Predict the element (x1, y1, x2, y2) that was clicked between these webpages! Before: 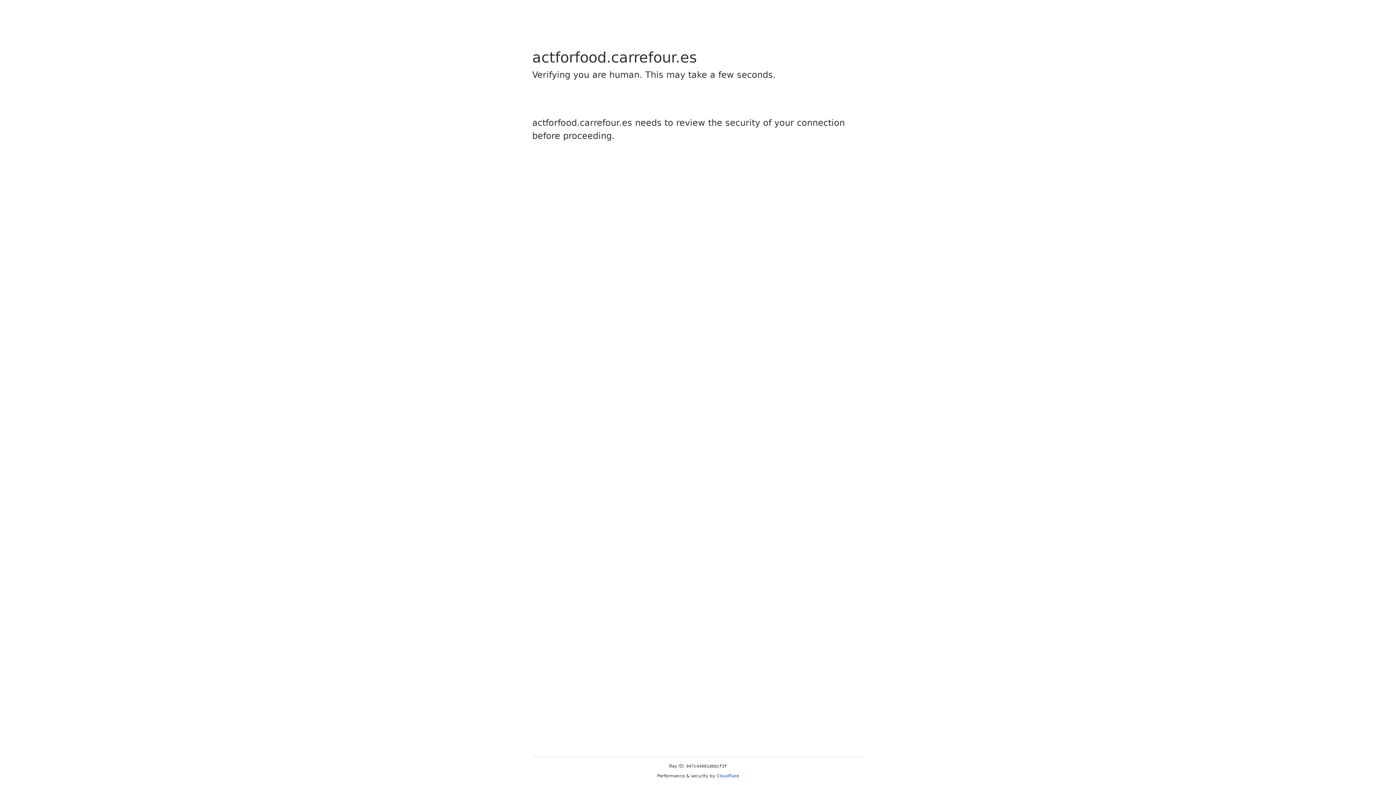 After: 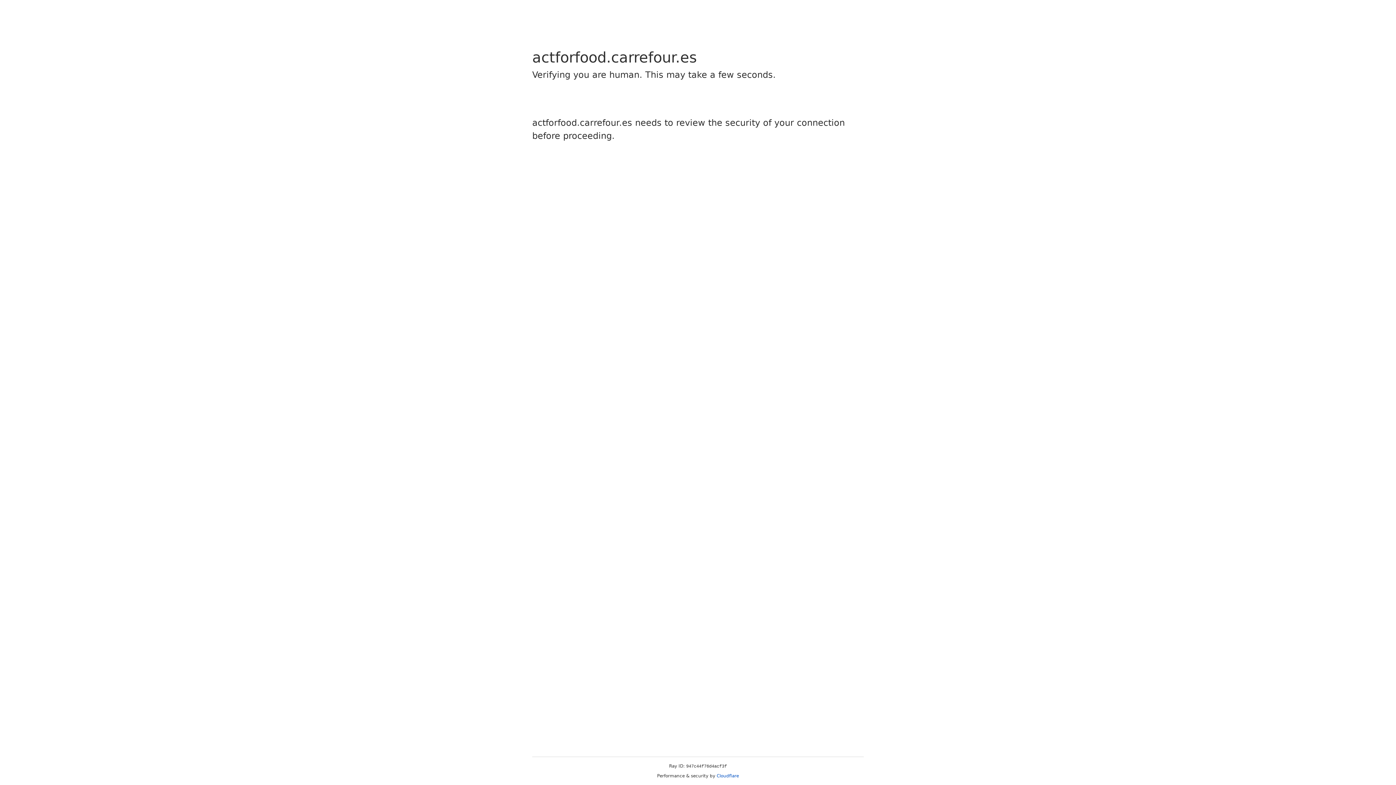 Action: label: Cloudflare bbox: (716, 773, 739, 778)